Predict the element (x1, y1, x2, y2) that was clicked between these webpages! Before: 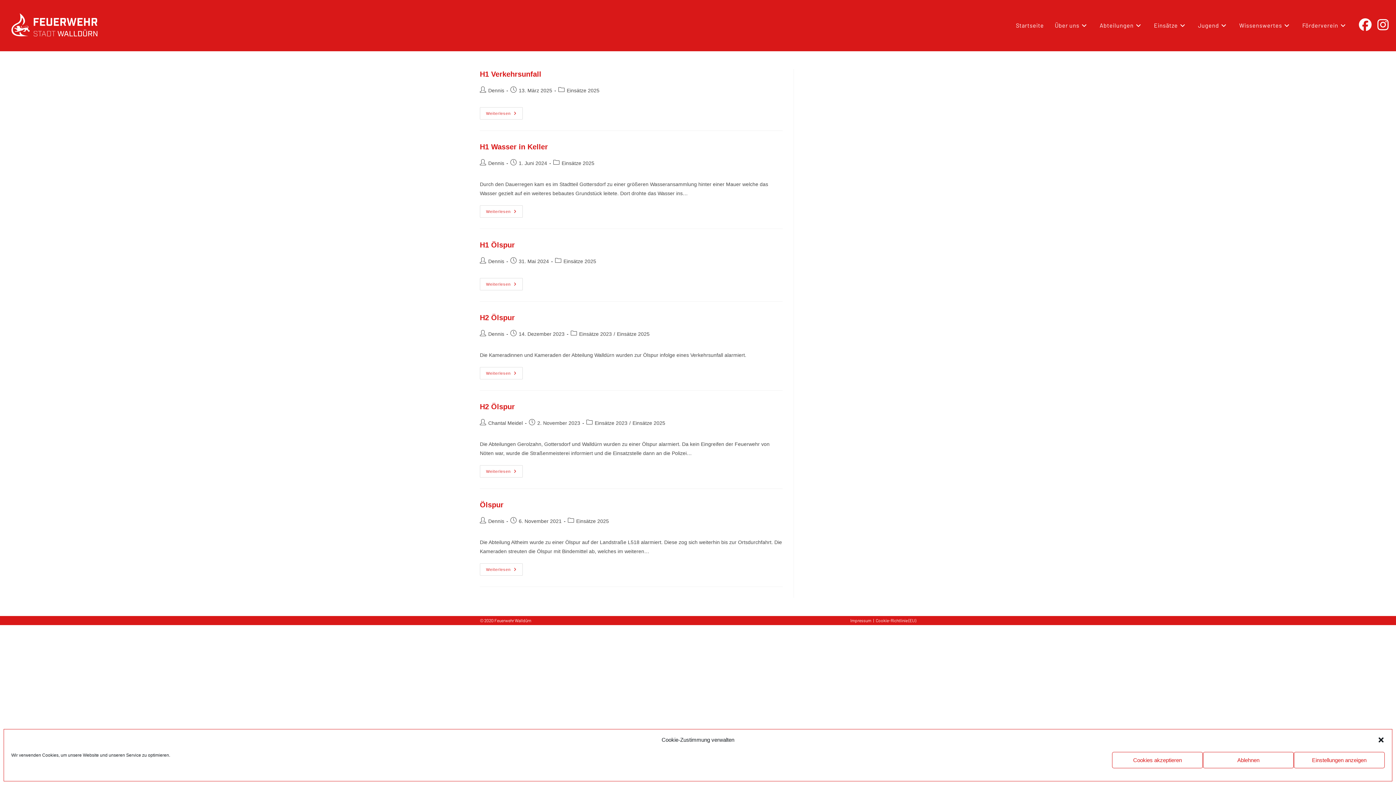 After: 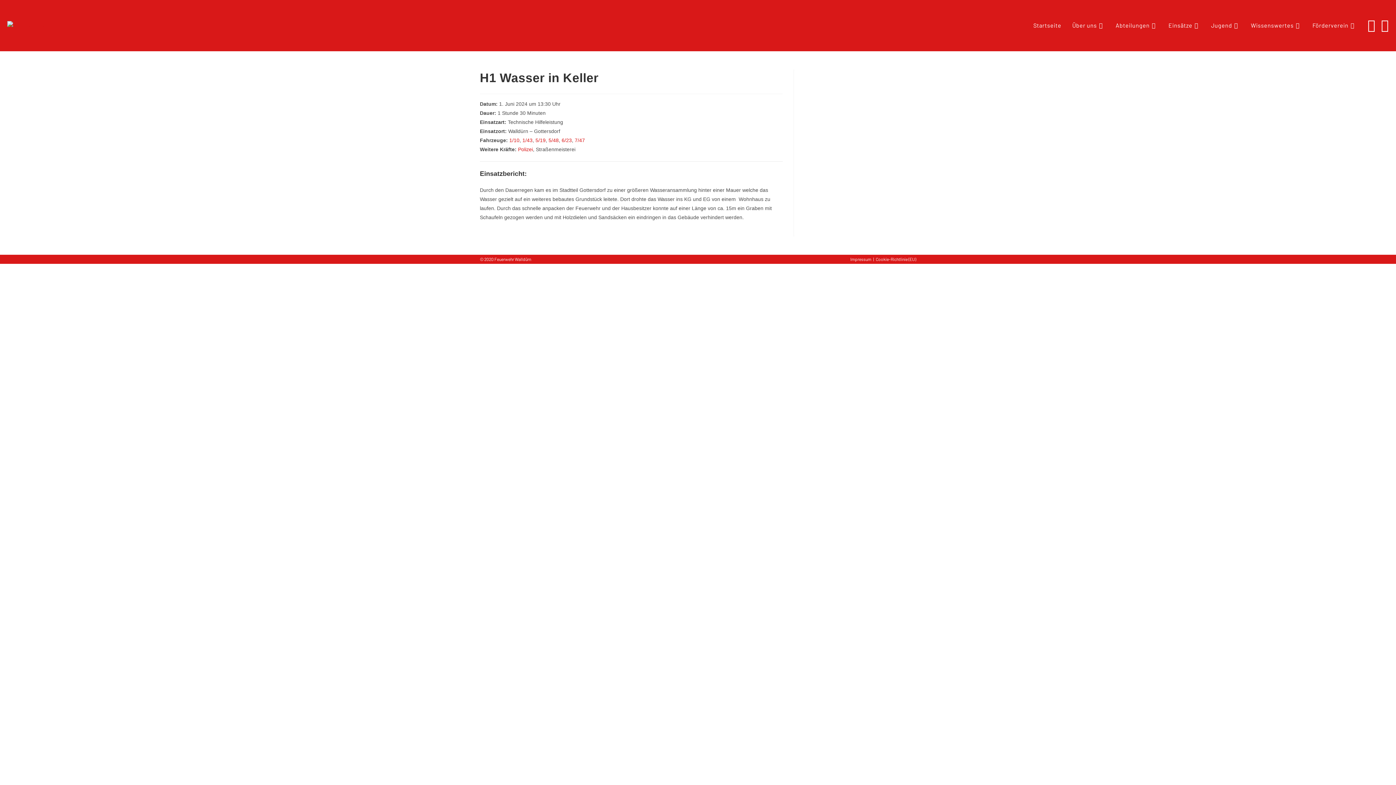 Action: bbox: (480, 205, 522, 217) label: Weiterlesen
H1 Wasser In Keller